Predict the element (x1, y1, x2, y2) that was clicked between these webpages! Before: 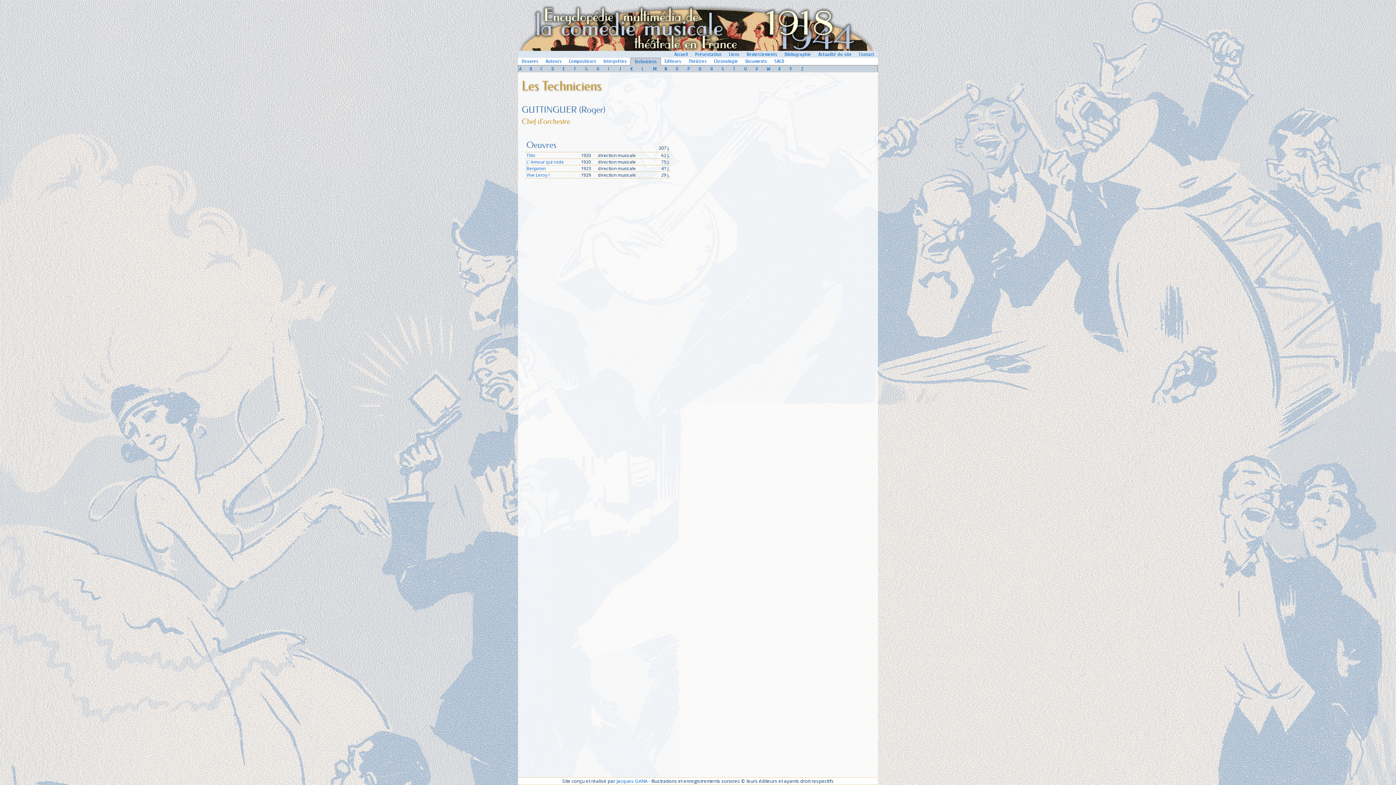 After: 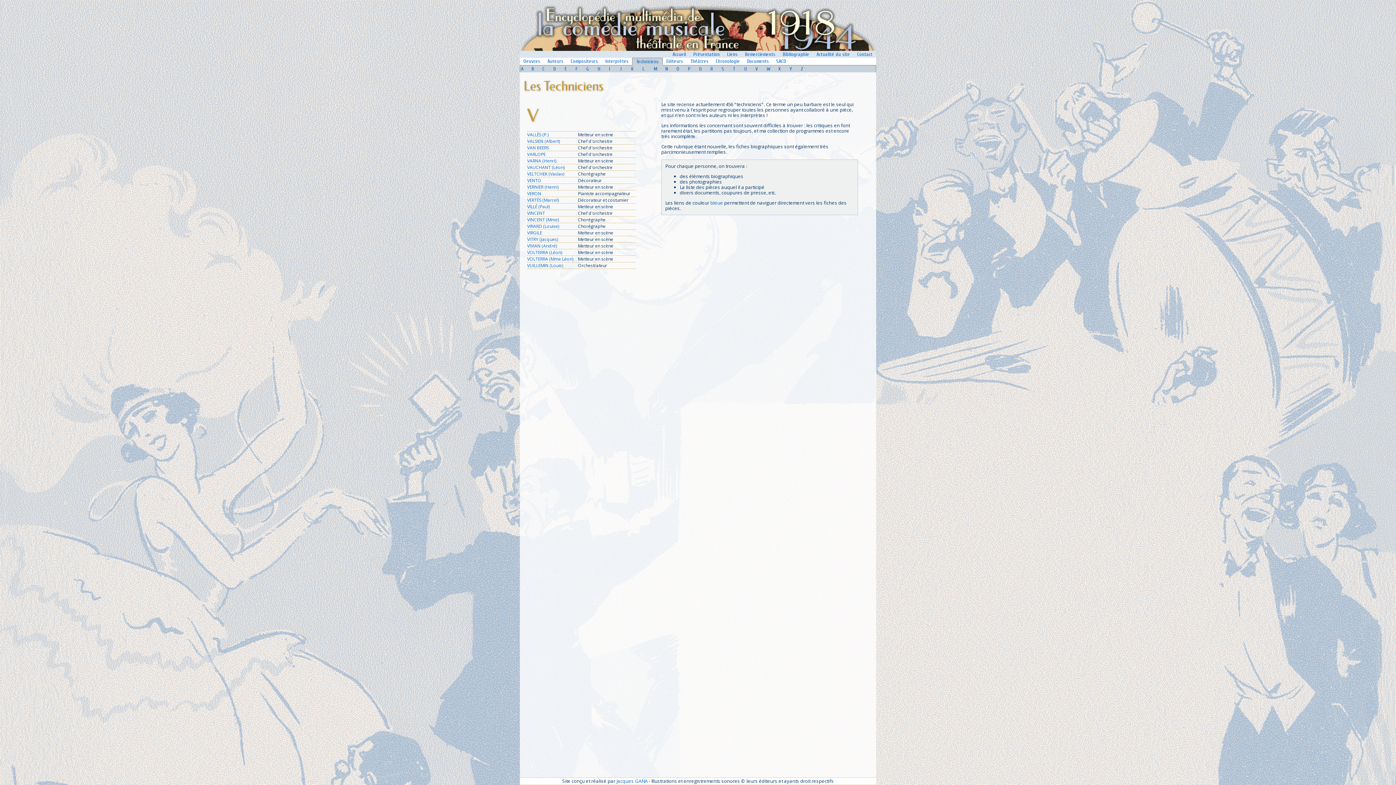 Action: bbox: (755, 65, 758, 72) label: V